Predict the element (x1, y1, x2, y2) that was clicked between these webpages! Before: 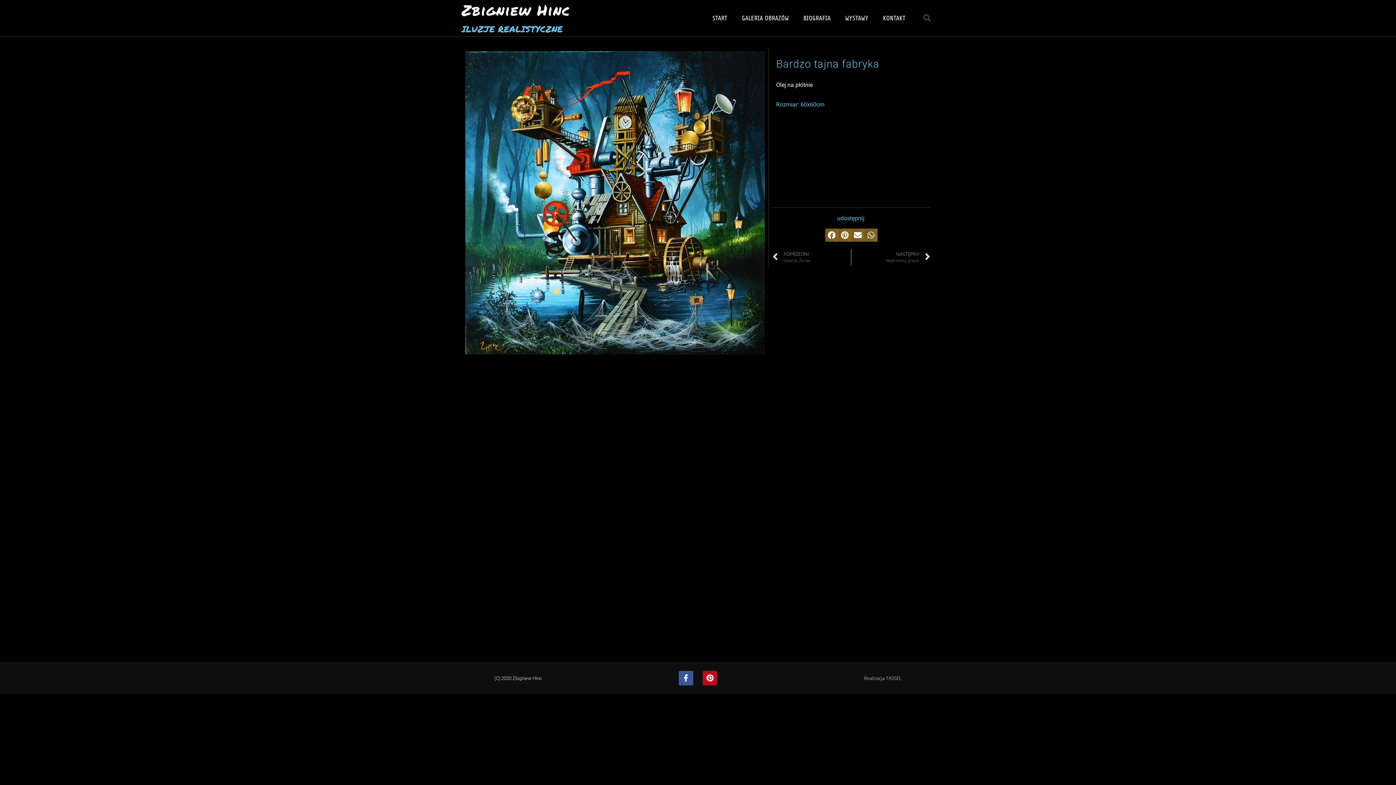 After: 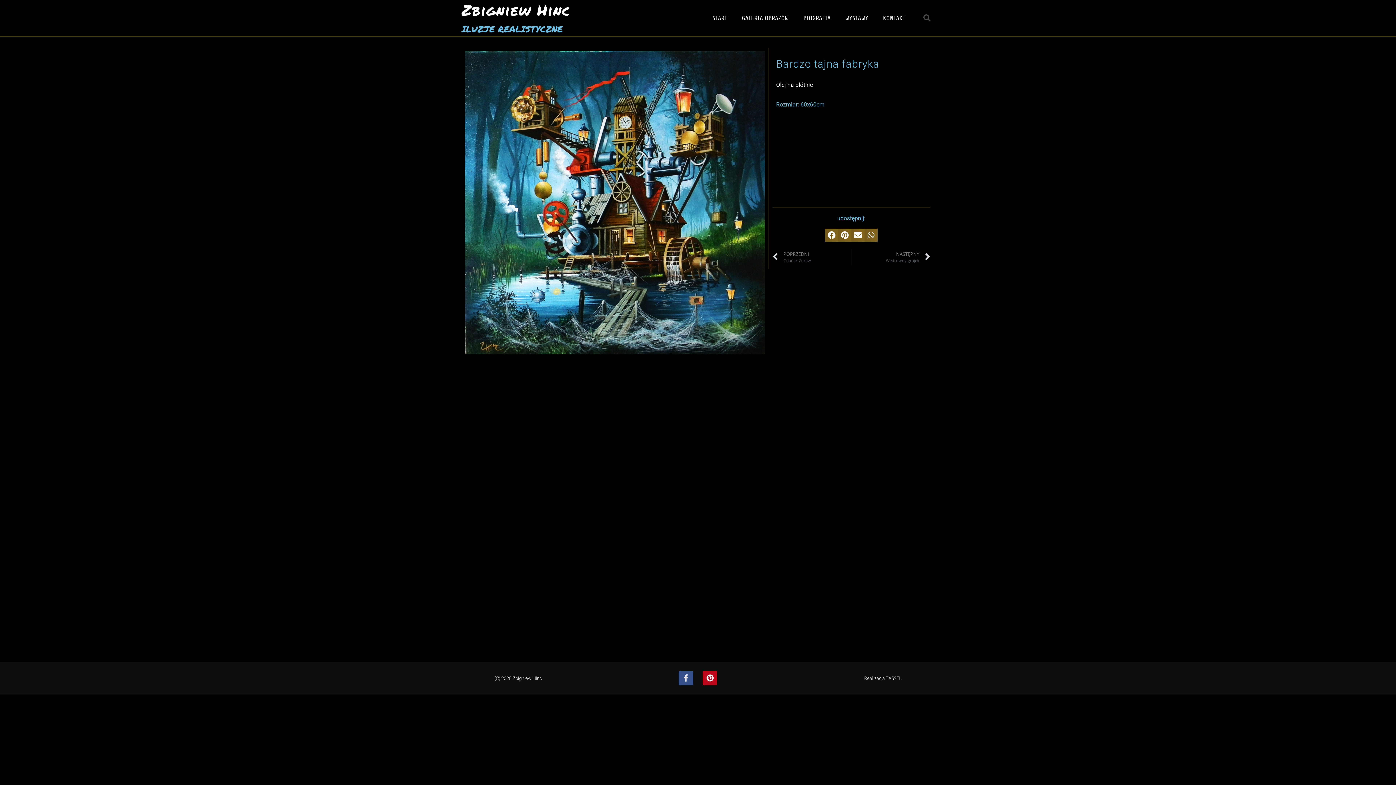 Action: label: Facebook-f bbox: (678, 671, 693, 685)